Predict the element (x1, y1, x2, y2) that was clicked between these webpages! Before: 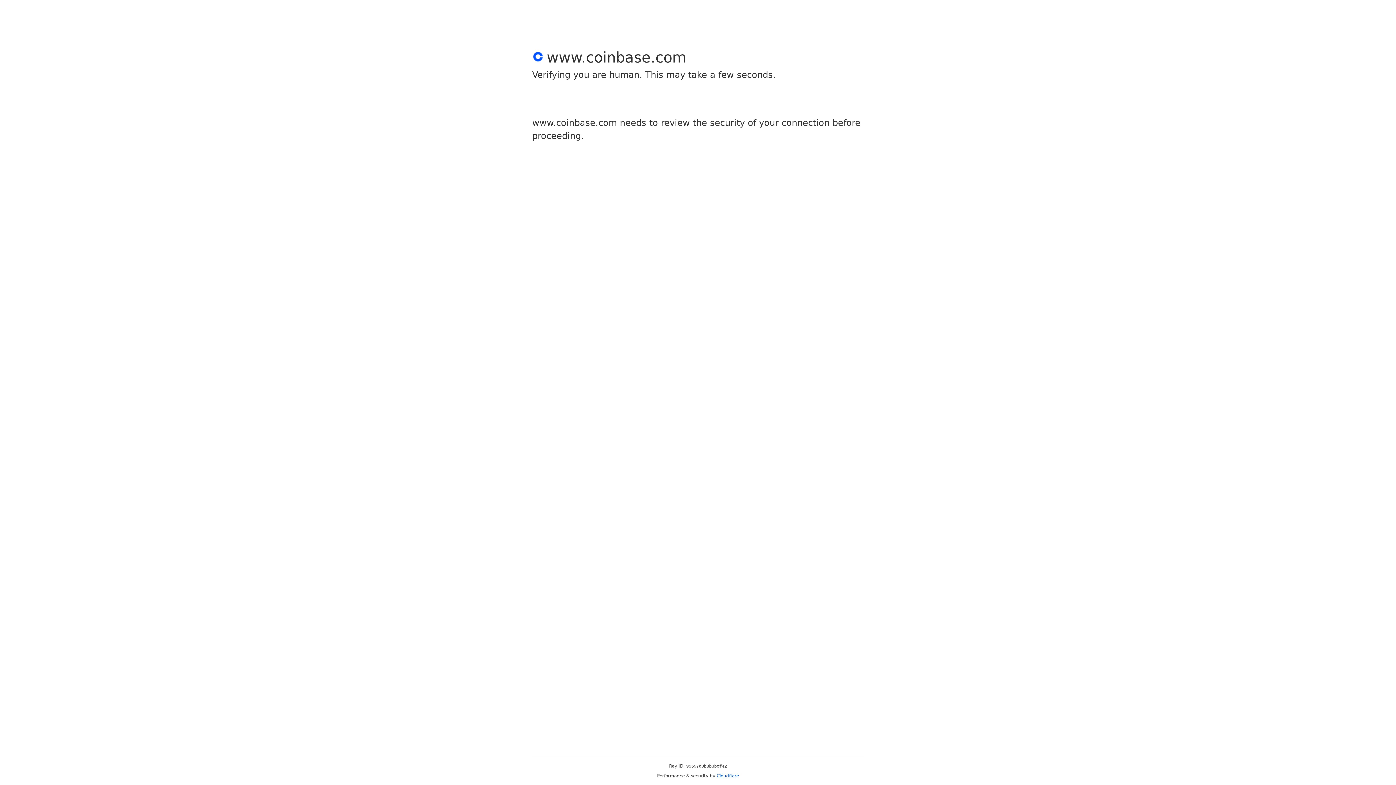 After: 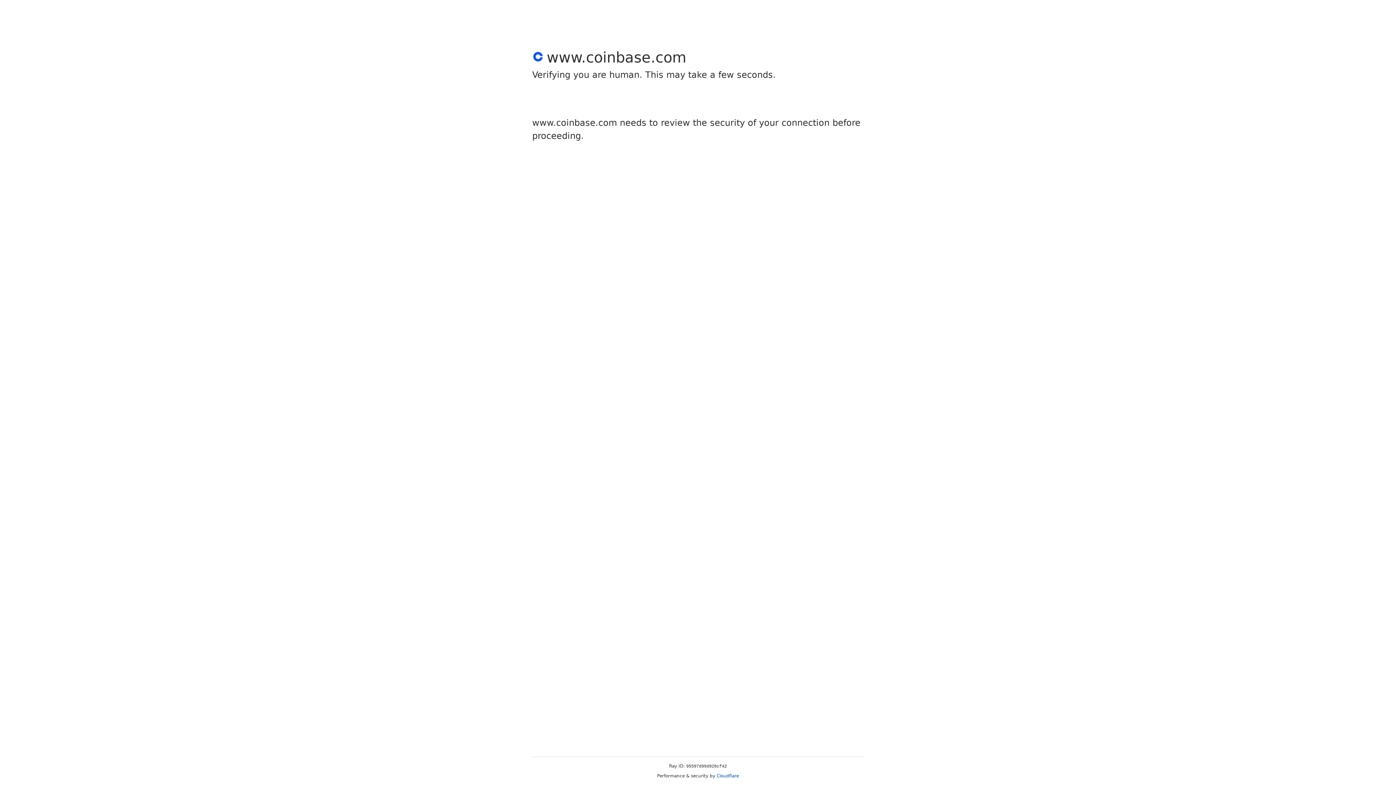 Action: bbox: (716, 773, 739, 778) label: Cloudflare